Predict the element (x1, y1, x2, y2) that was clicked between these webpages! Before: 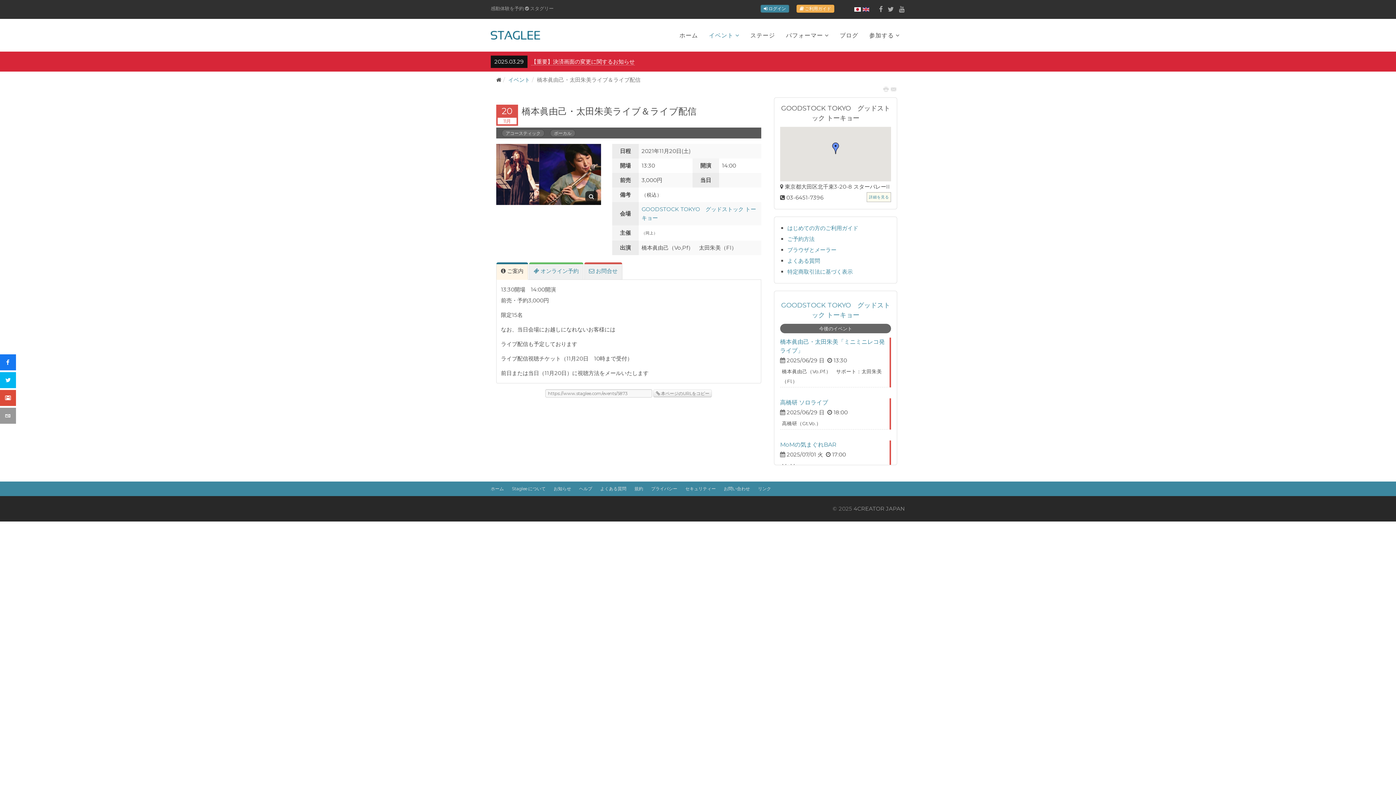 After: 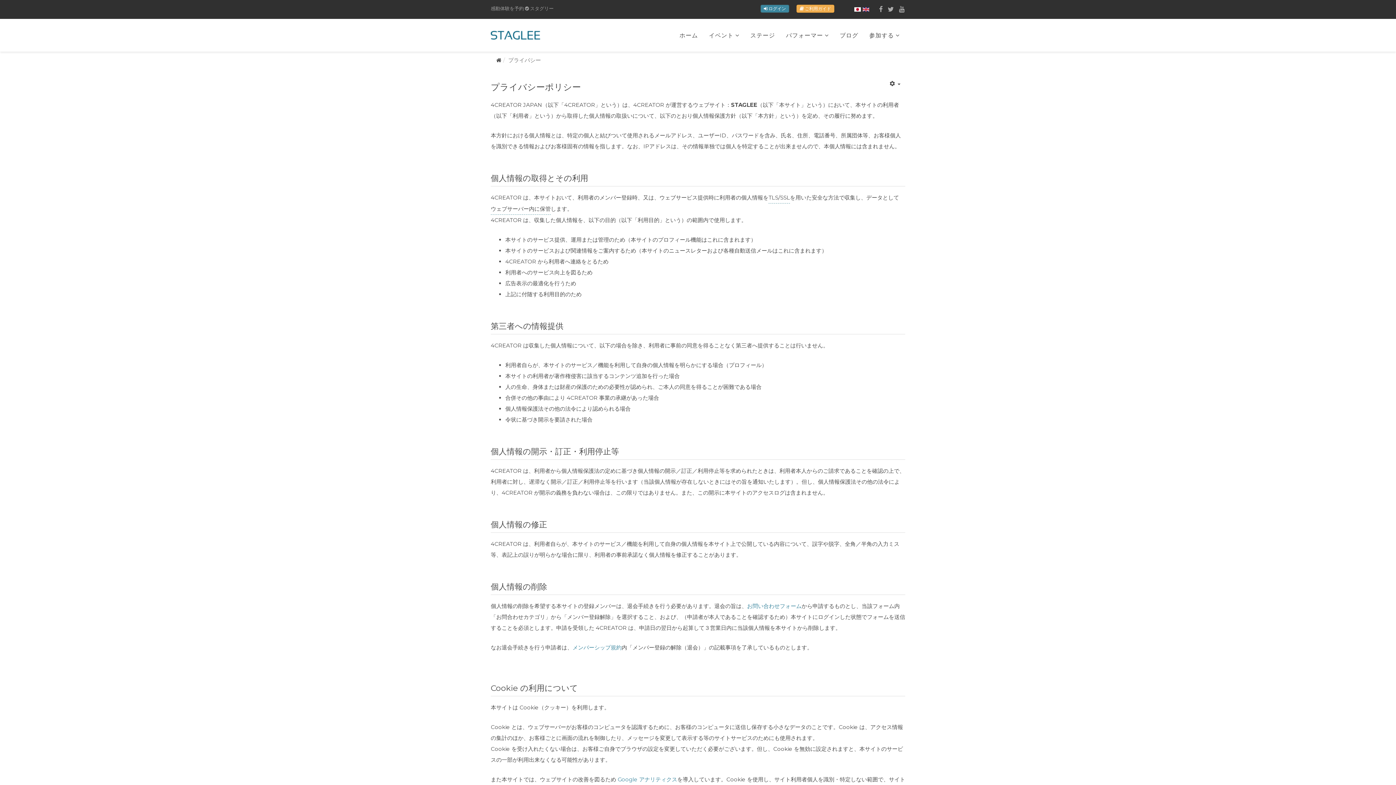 Action: bbox: (651, 481, 677, 496) label: プライバシー